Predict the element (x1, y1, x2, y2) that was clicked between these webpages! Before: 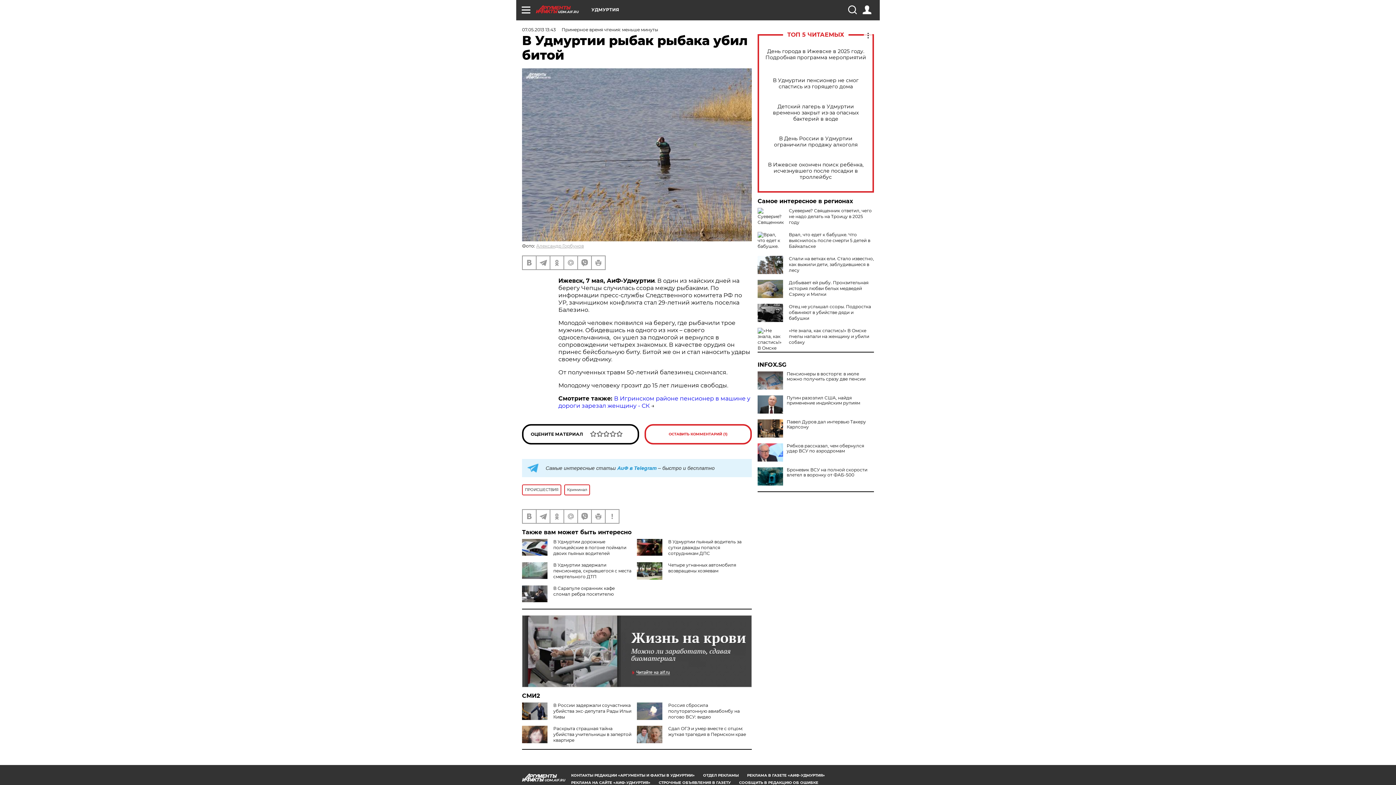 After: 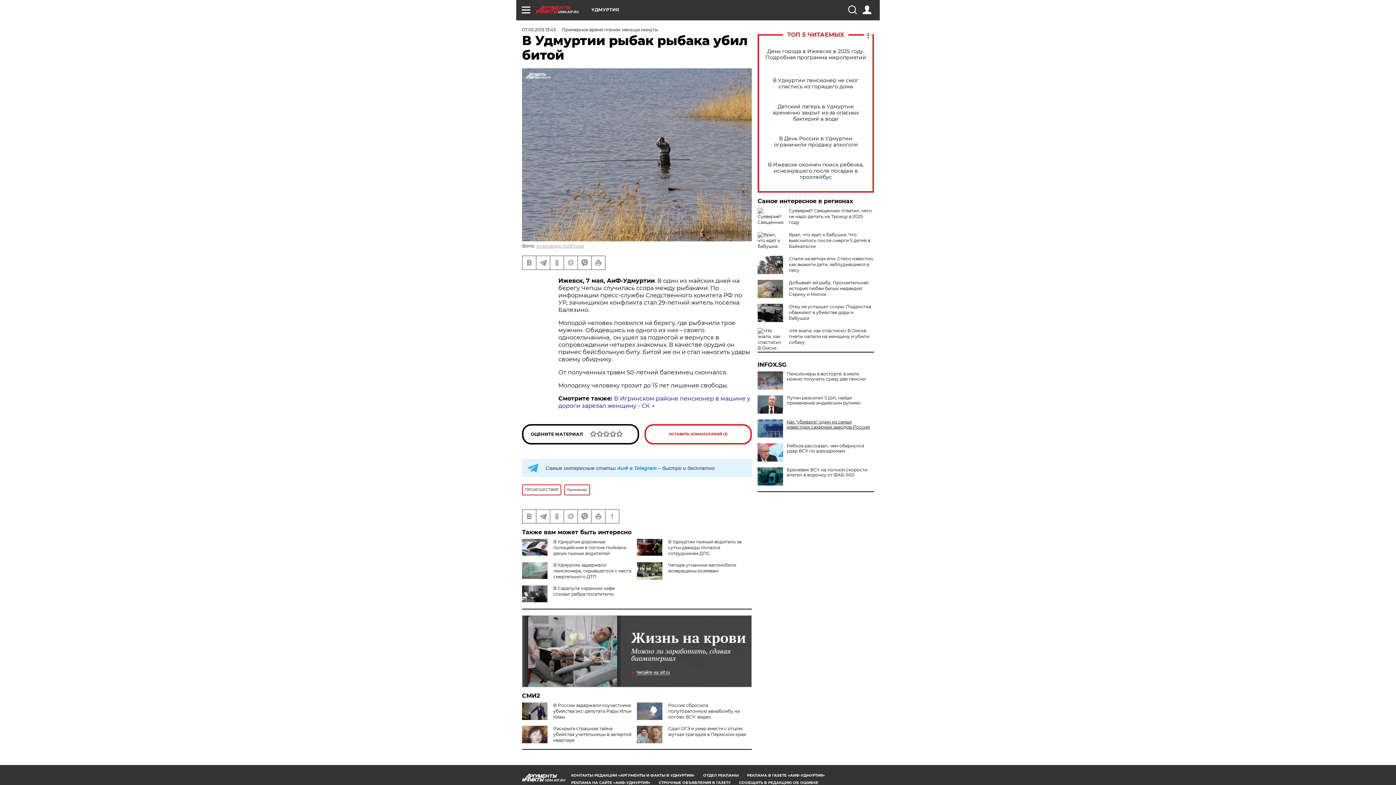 Action: label: Павел Дуров дал интервью Такеру Карлсону bbox: (757, 419, 874, 429)